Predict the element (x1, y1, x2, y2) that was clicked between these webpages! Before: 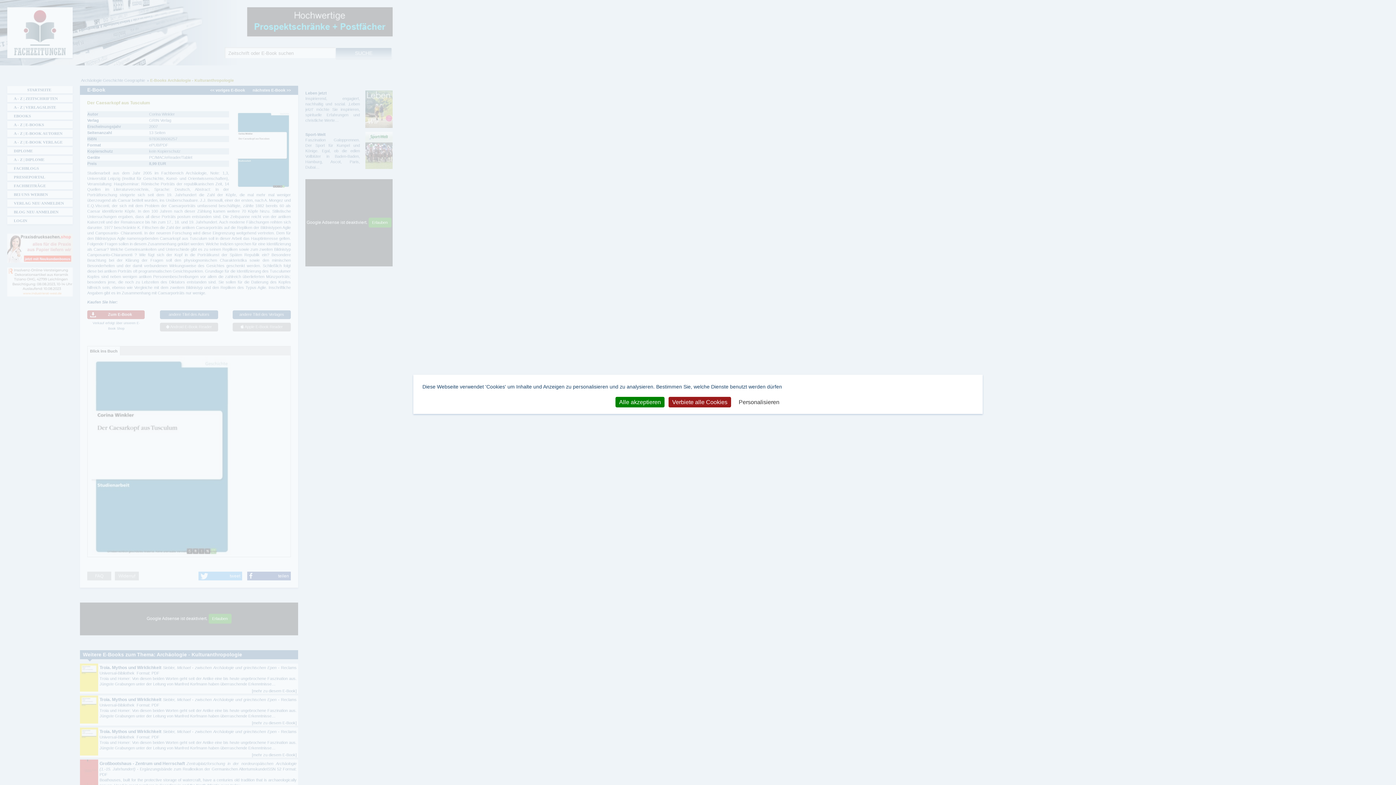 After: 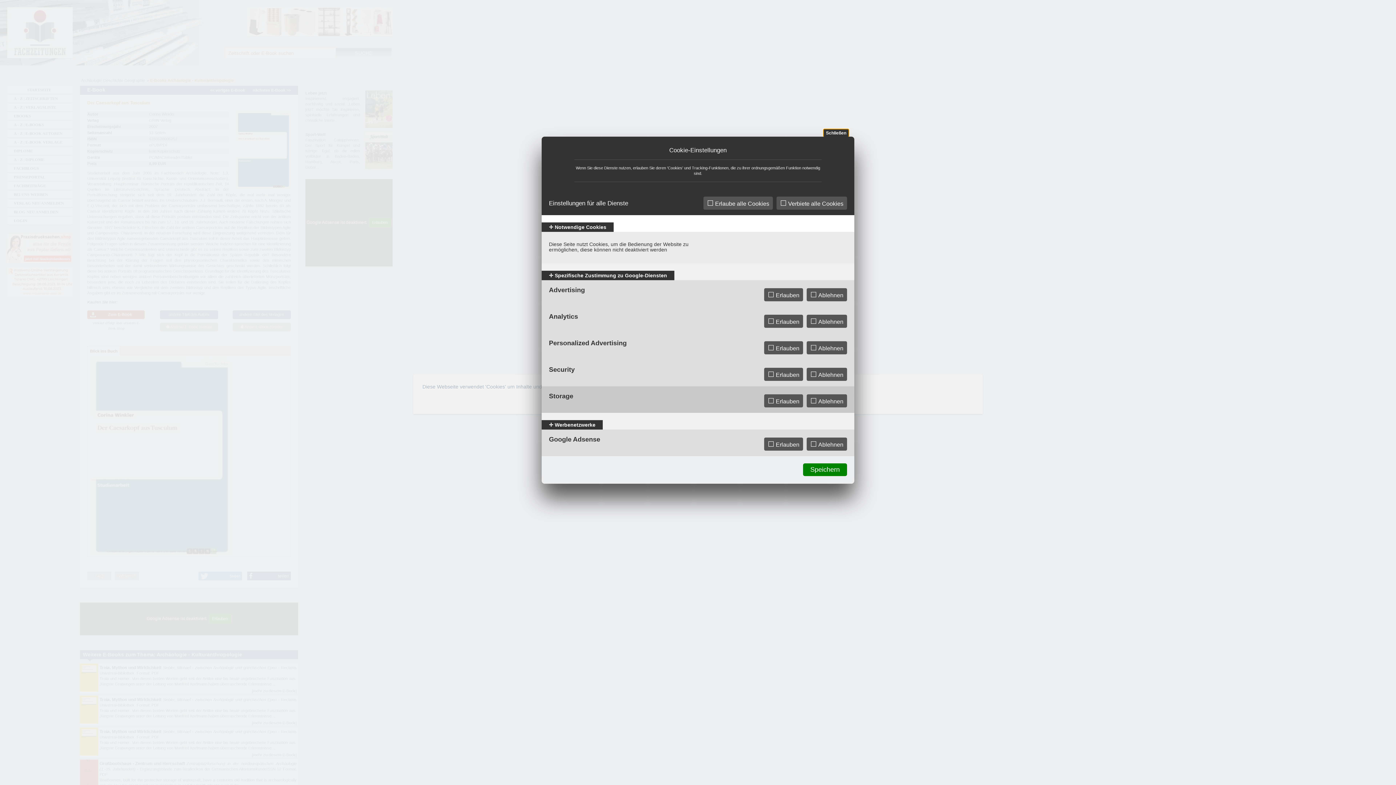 Action: label: Personalisieren (modales Fenster) bbox: (735, 397, 783, 407)